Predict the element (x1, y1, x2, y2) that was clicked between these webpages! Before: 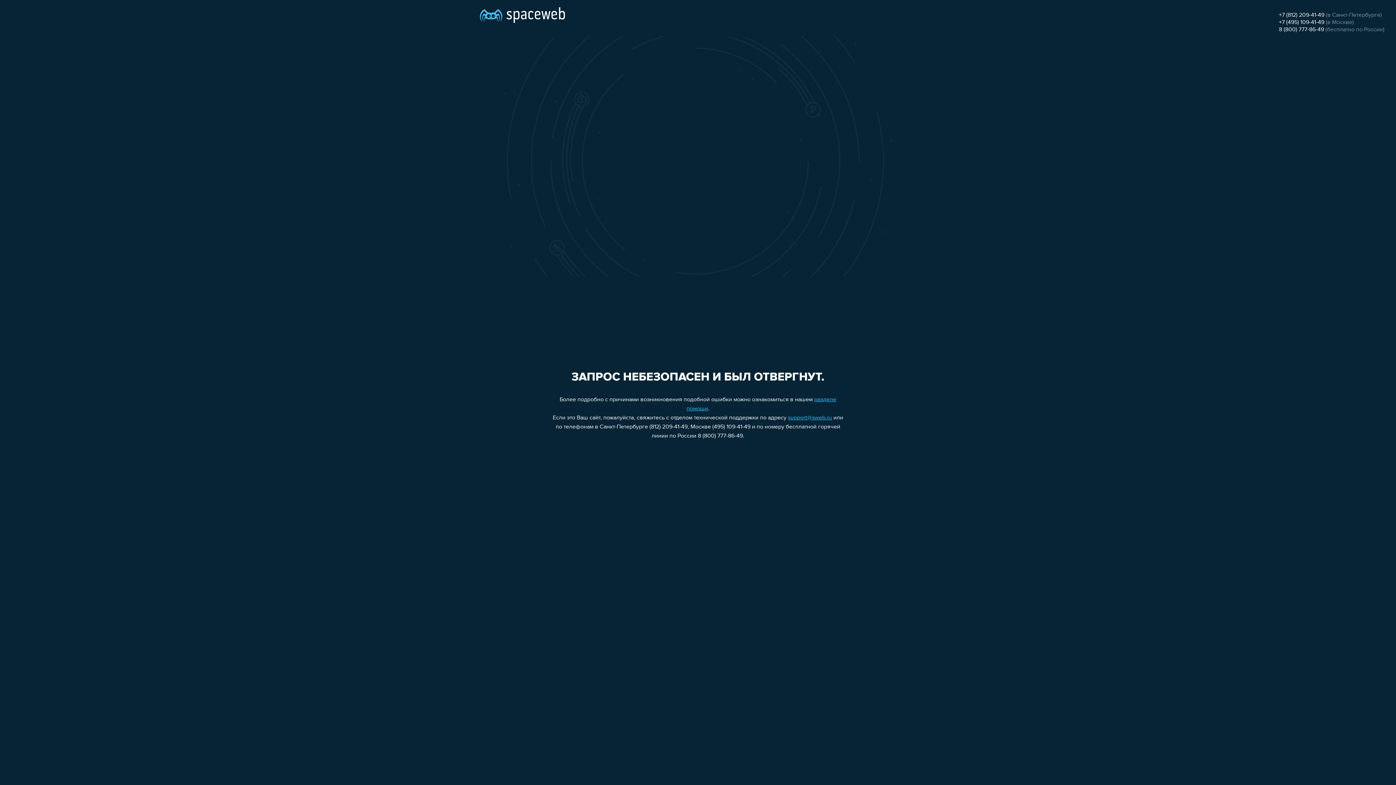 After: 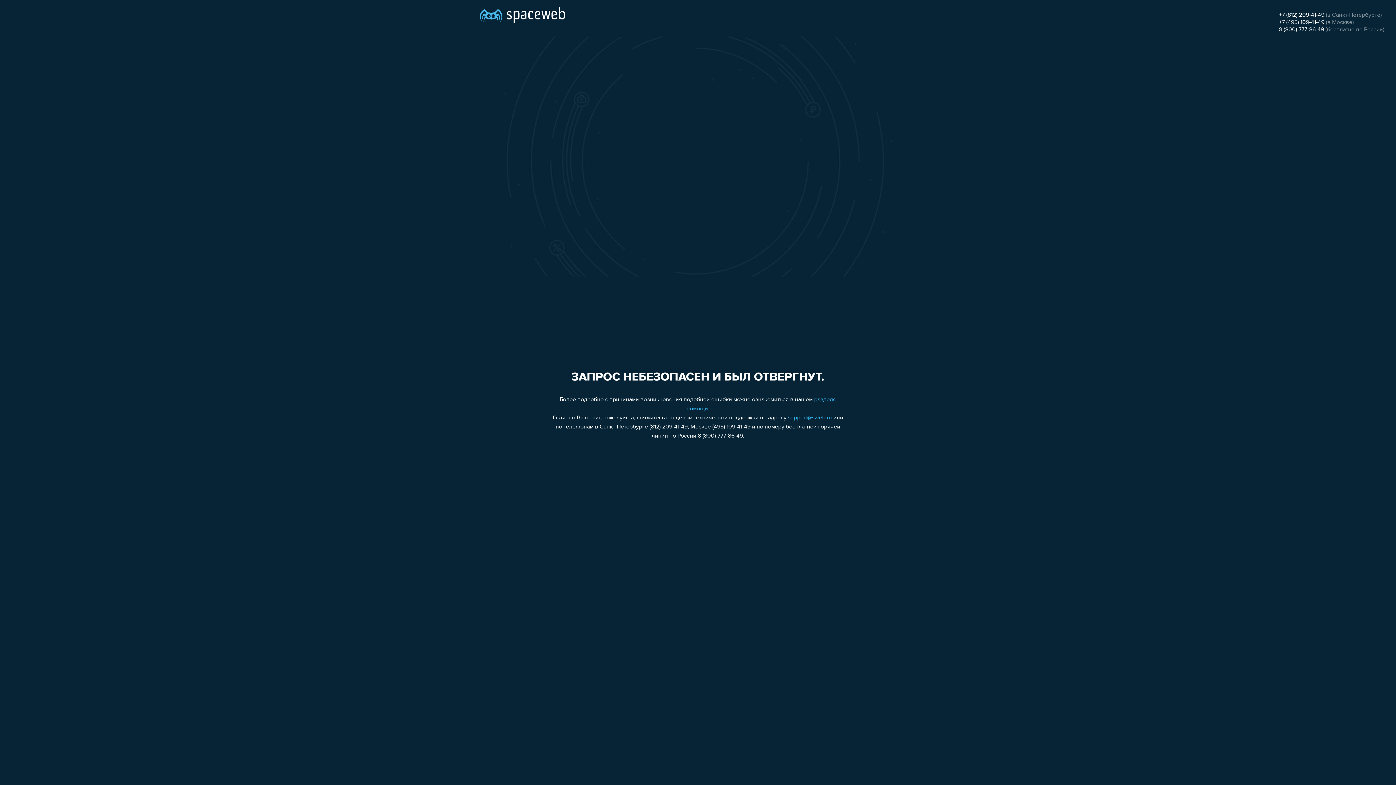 Action: bbox: (1279, 19, 1324, 25) label: +7 (495) 109-41-49